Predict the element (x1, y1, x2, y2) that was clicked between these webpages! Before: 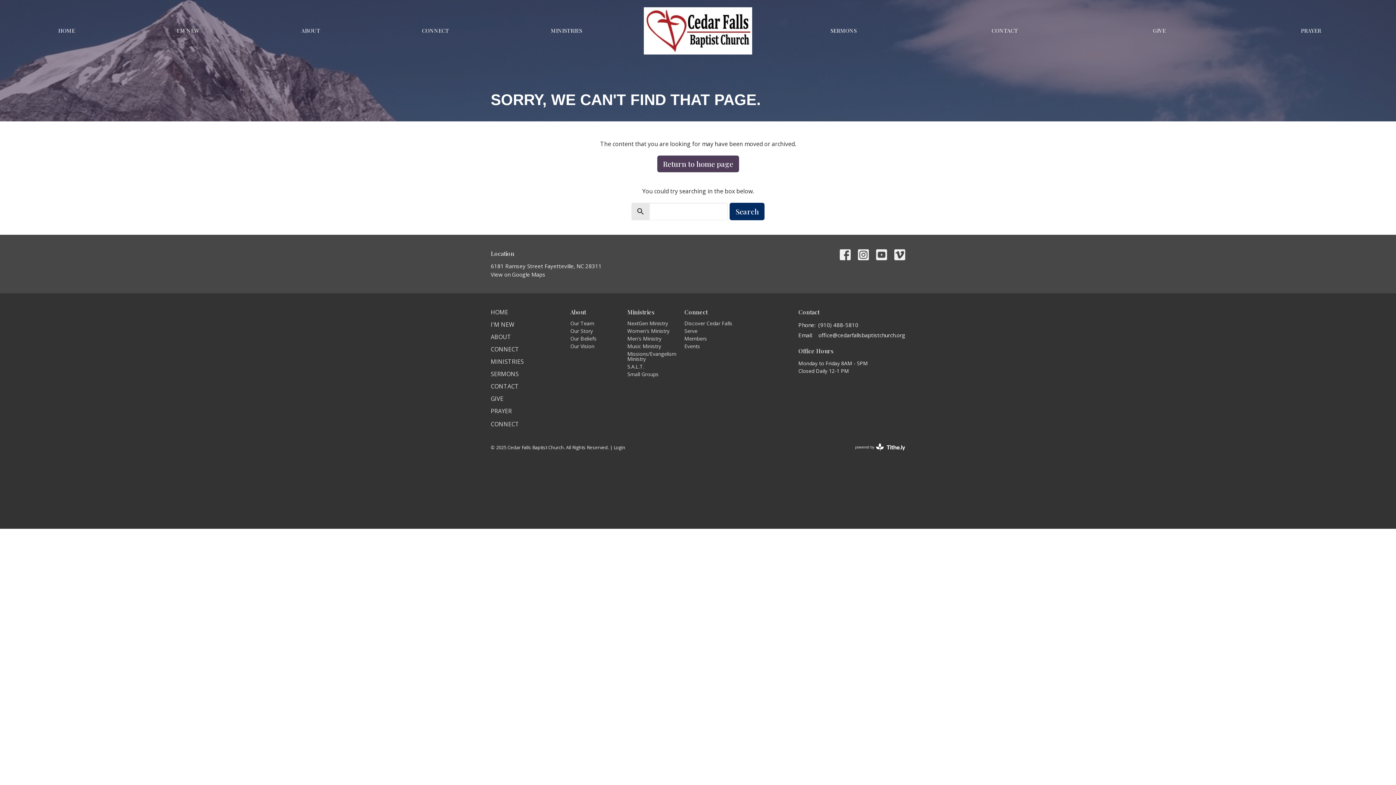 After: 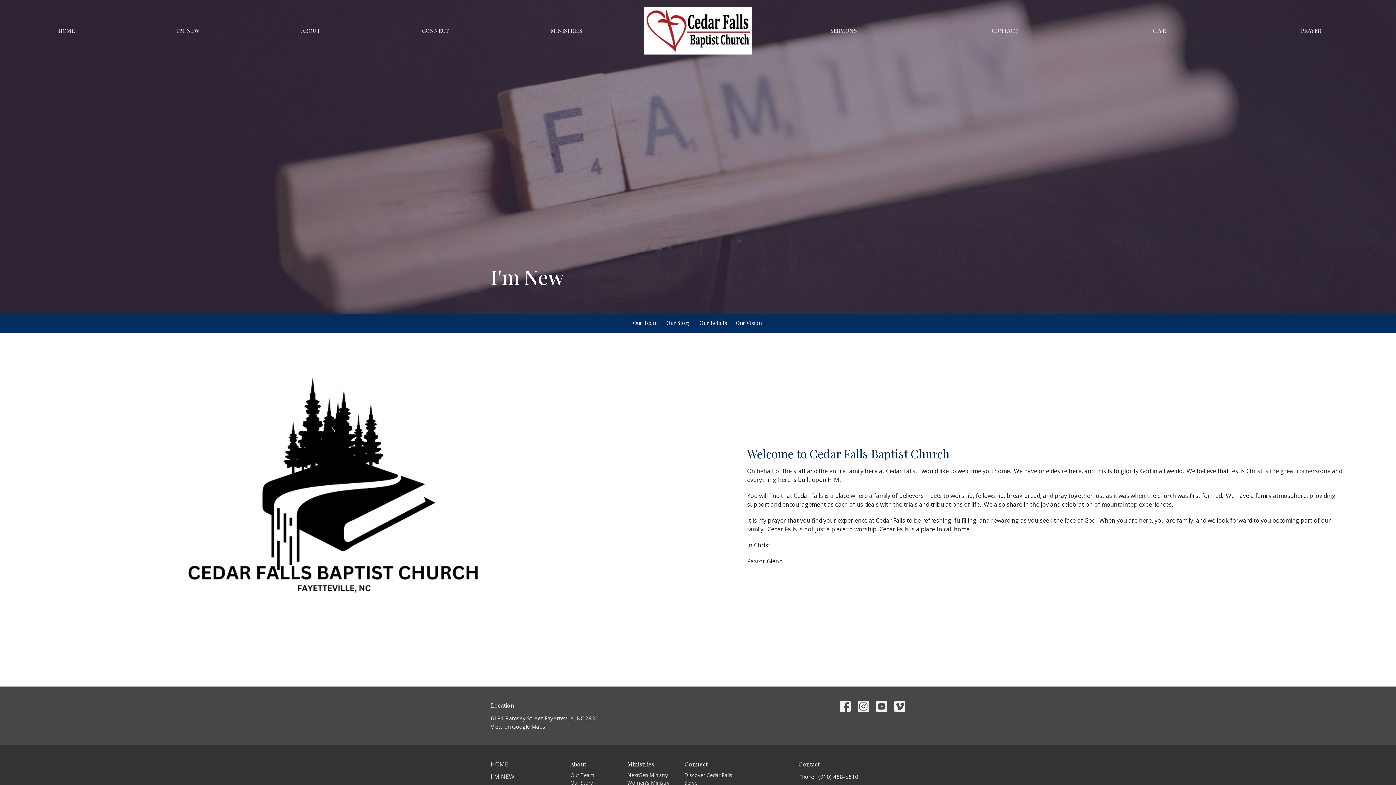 Action: label: I'M NEW bbox: (176, 24, 199, 36)